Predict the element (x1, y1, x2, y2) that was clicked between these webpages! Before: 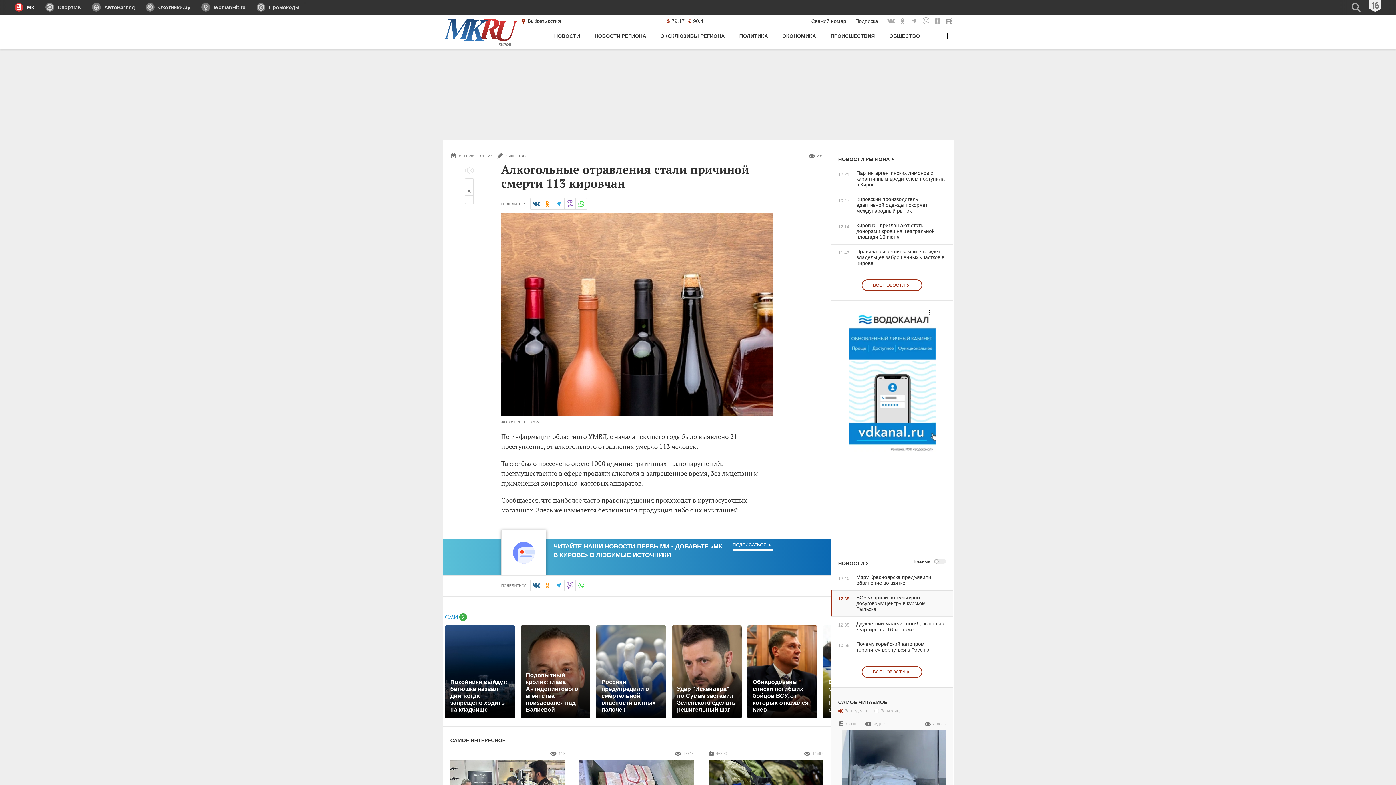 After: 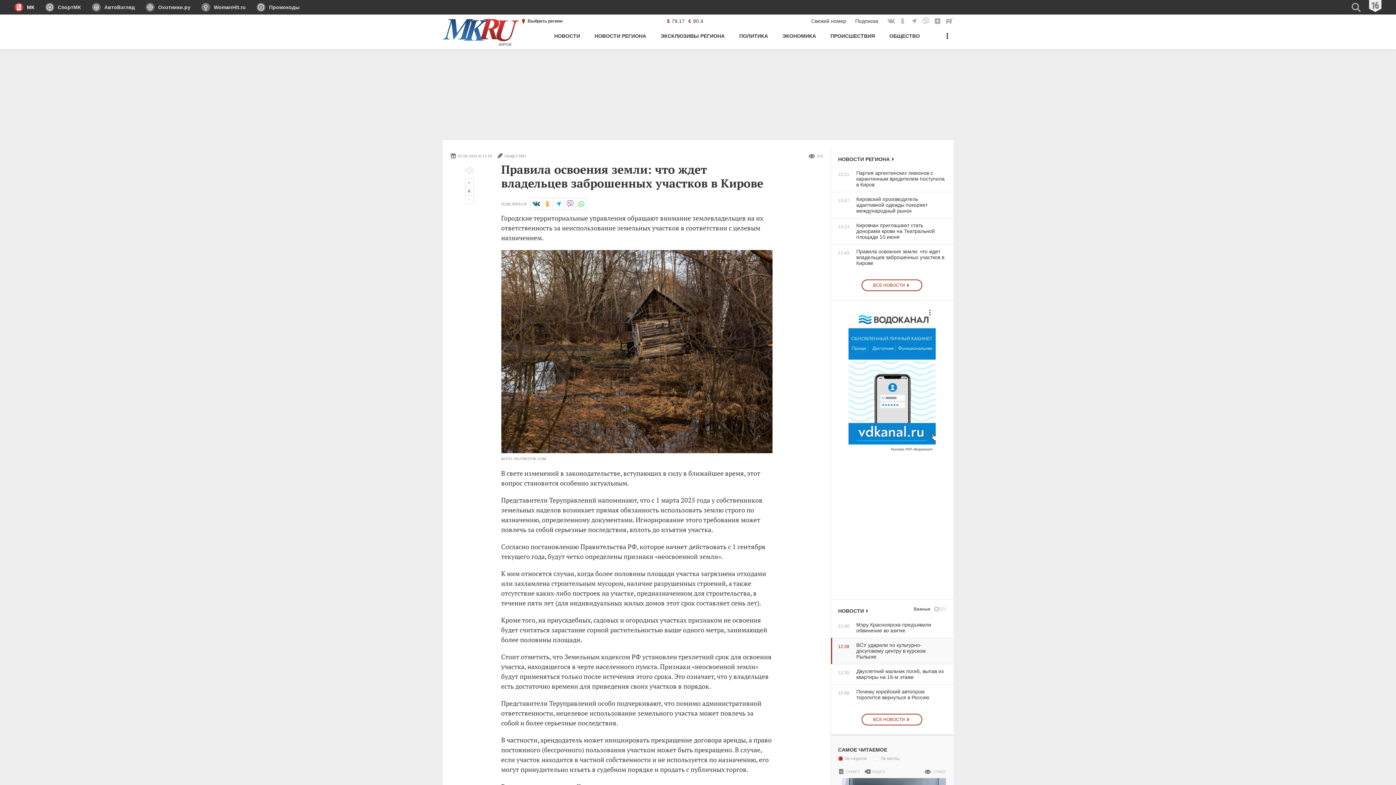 Action: label: 11:43
Правила освоения земли: что ждет владельцев заброшенных участков в Кирове bbox: (831, 248, 946, 266)